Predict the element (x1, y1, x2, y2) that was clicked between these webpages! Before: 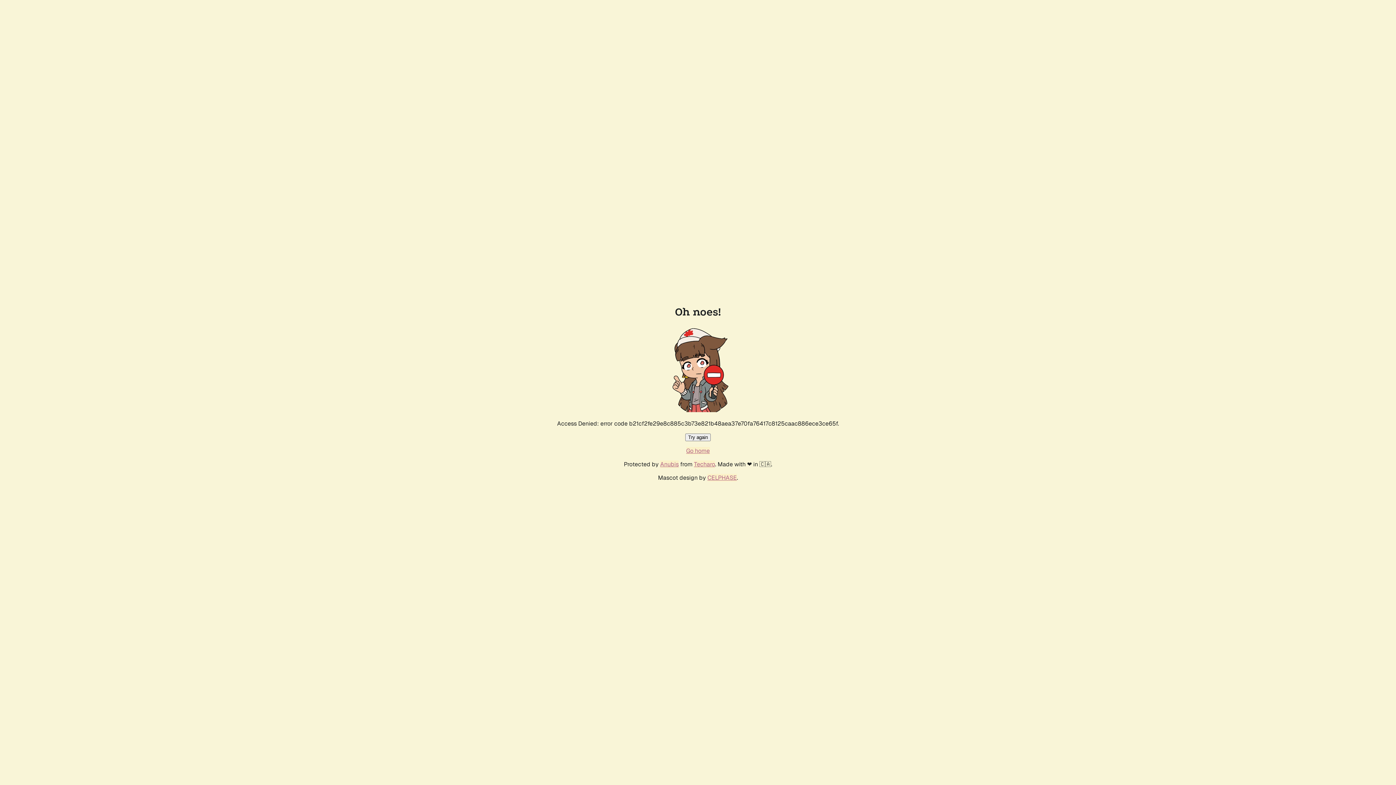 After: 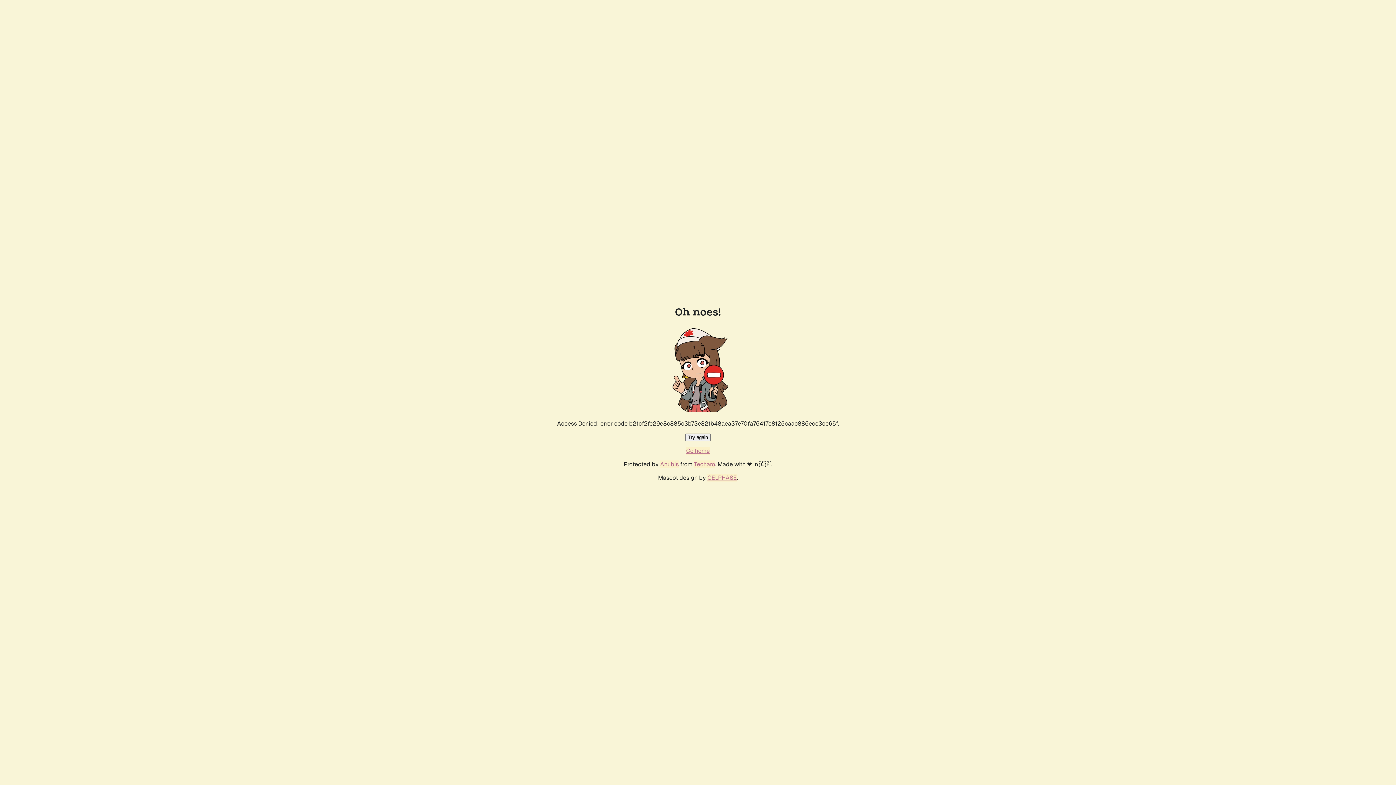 Action: label: Go home bbox: (686, 447, 710, 454)